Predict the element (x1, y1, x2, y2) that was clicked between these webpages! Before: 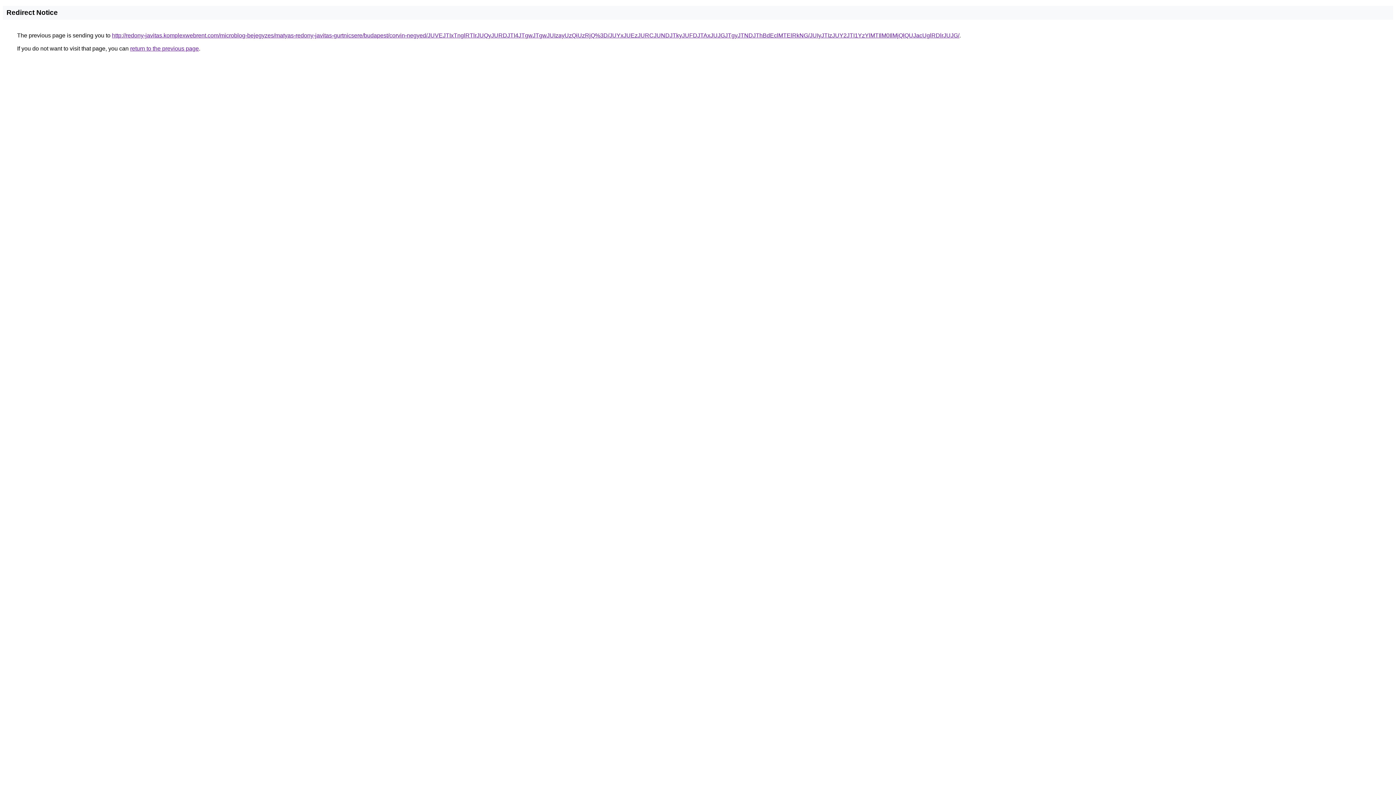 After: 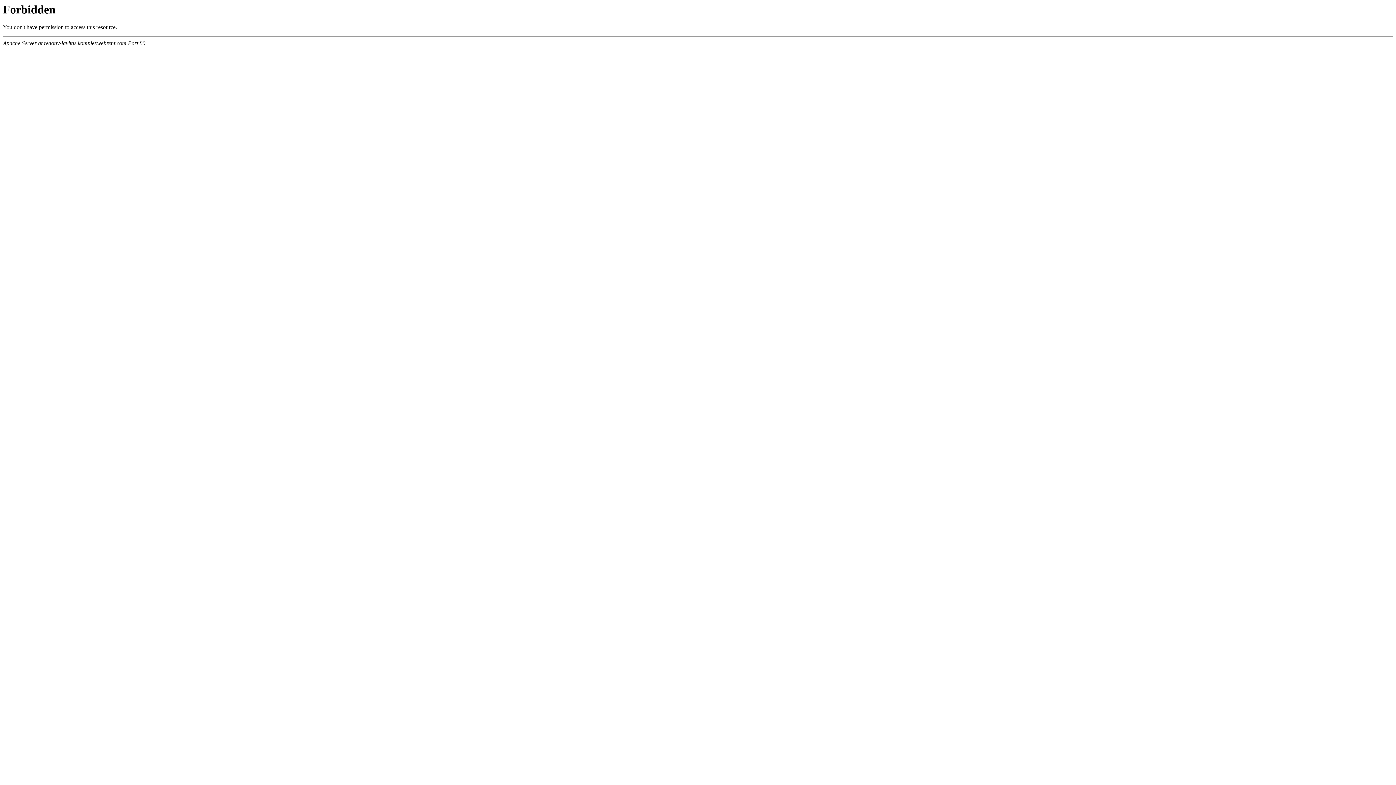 Action: label: http://redony-javitas.komplexwebrent.com/microblog-bejegyzes/matyas-redony-javitas-gurtnicsere/budapest/corvin-negyed/JUVEJTIxTnglRTlrJUQyJURDJTI4JTgwJTgwJUIzayUzQiUzRjQ%3D/JUYxJUEzJURCJUNDJTkyJUFDJTAxJUJGJTgyJTNDJThBdEclMTElRkNG/JUIyJTIzJUY2JTI1YzYlMTIlM0IlMjQlQUJacUglRDlrJUJG/ bbox: (112, 32, 959, 38)